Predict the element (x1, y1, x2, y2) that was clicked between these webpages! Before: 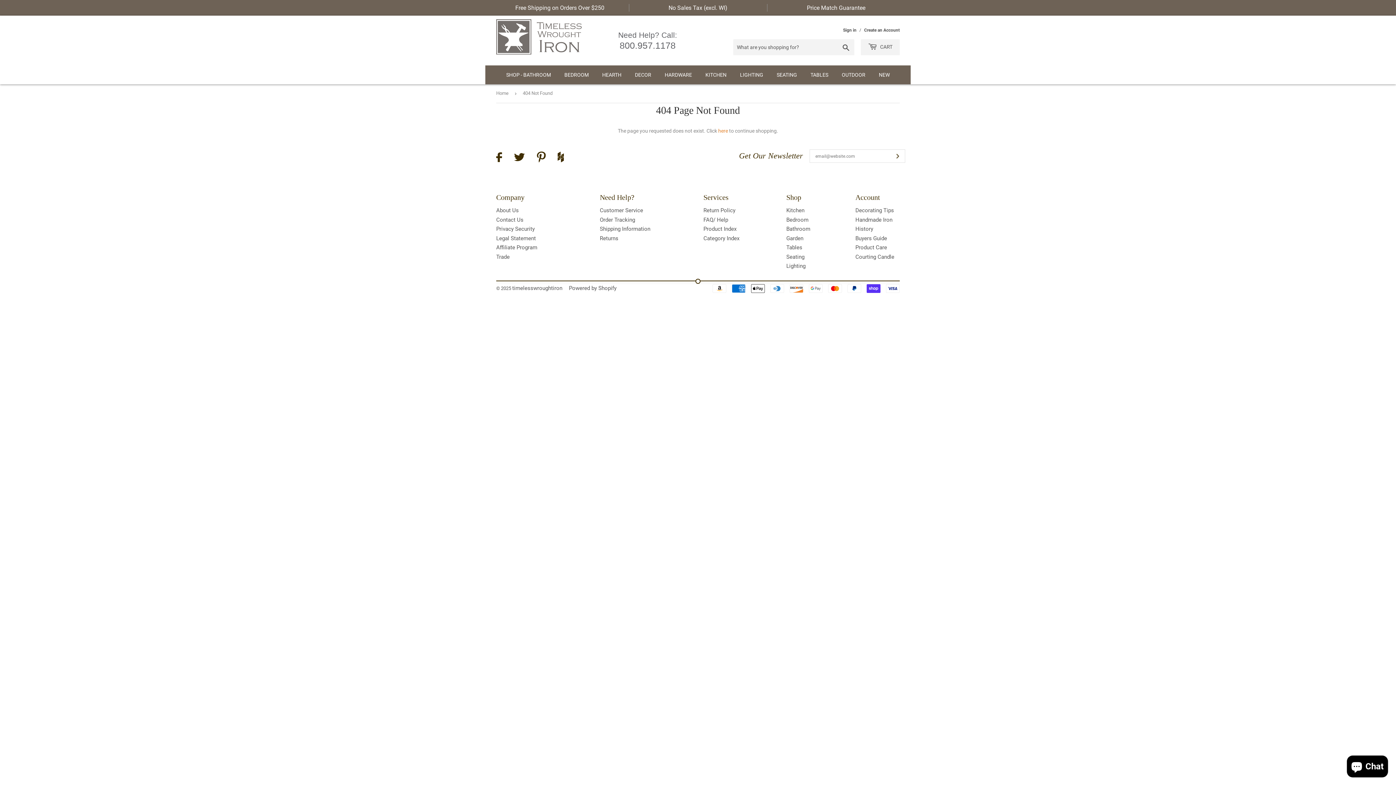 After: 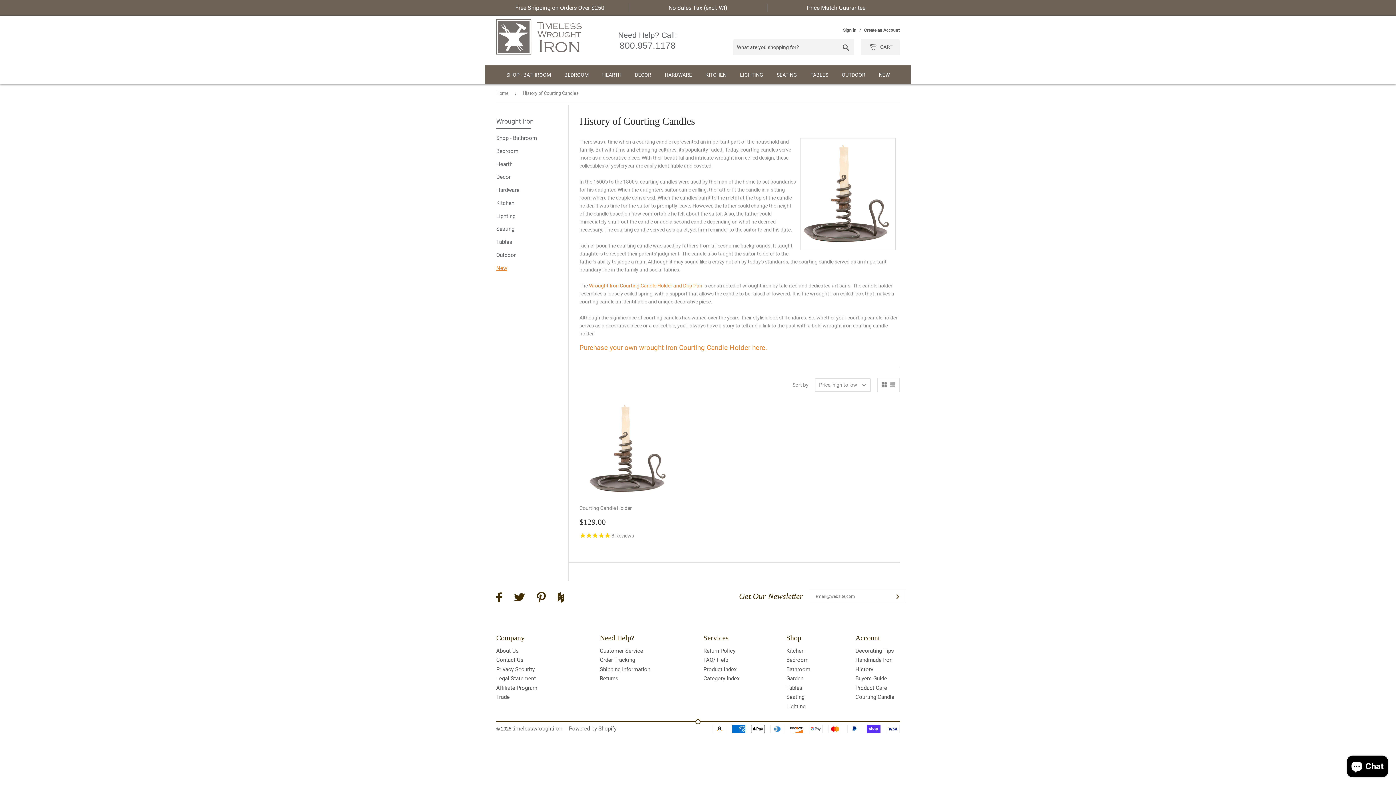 Action: bbox: (855, 253, 894, 260) label: Courting Candle